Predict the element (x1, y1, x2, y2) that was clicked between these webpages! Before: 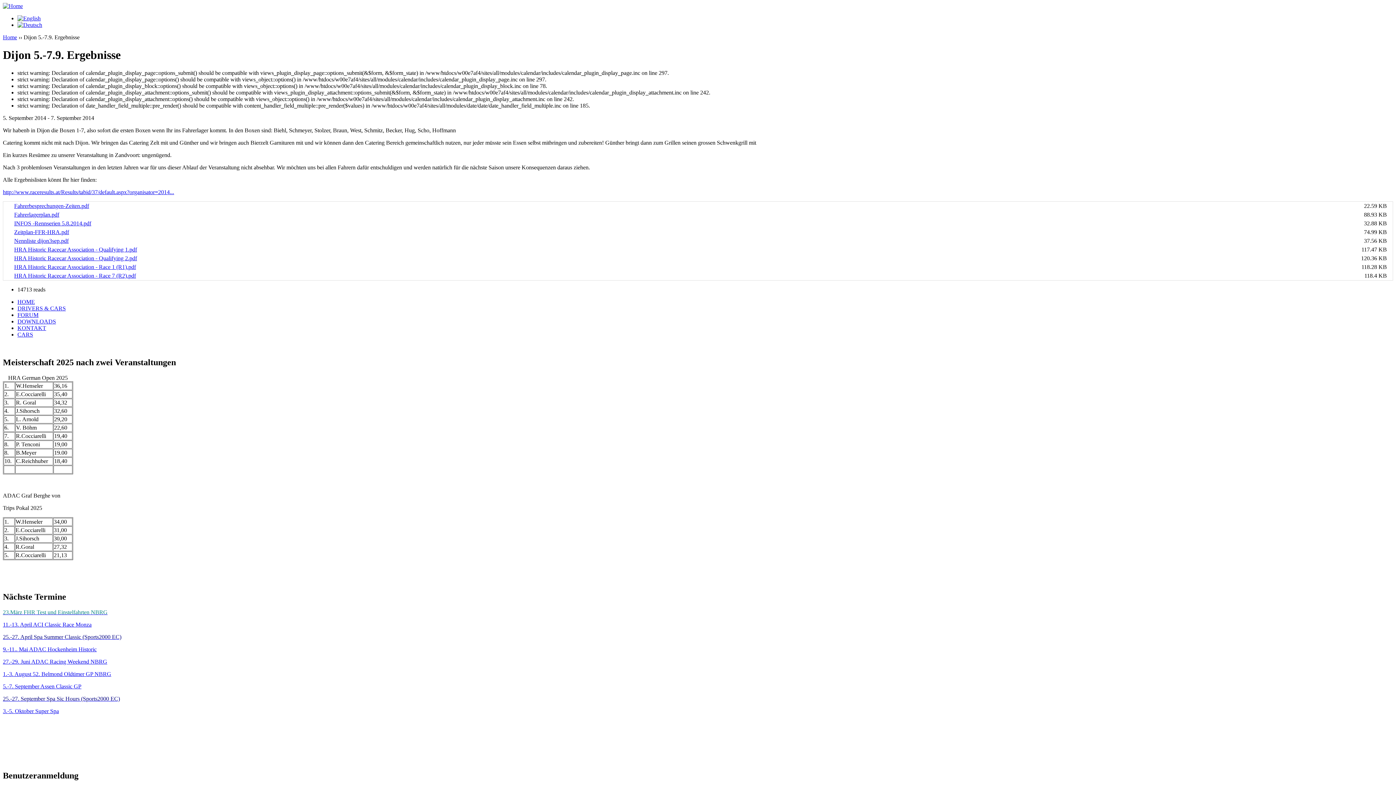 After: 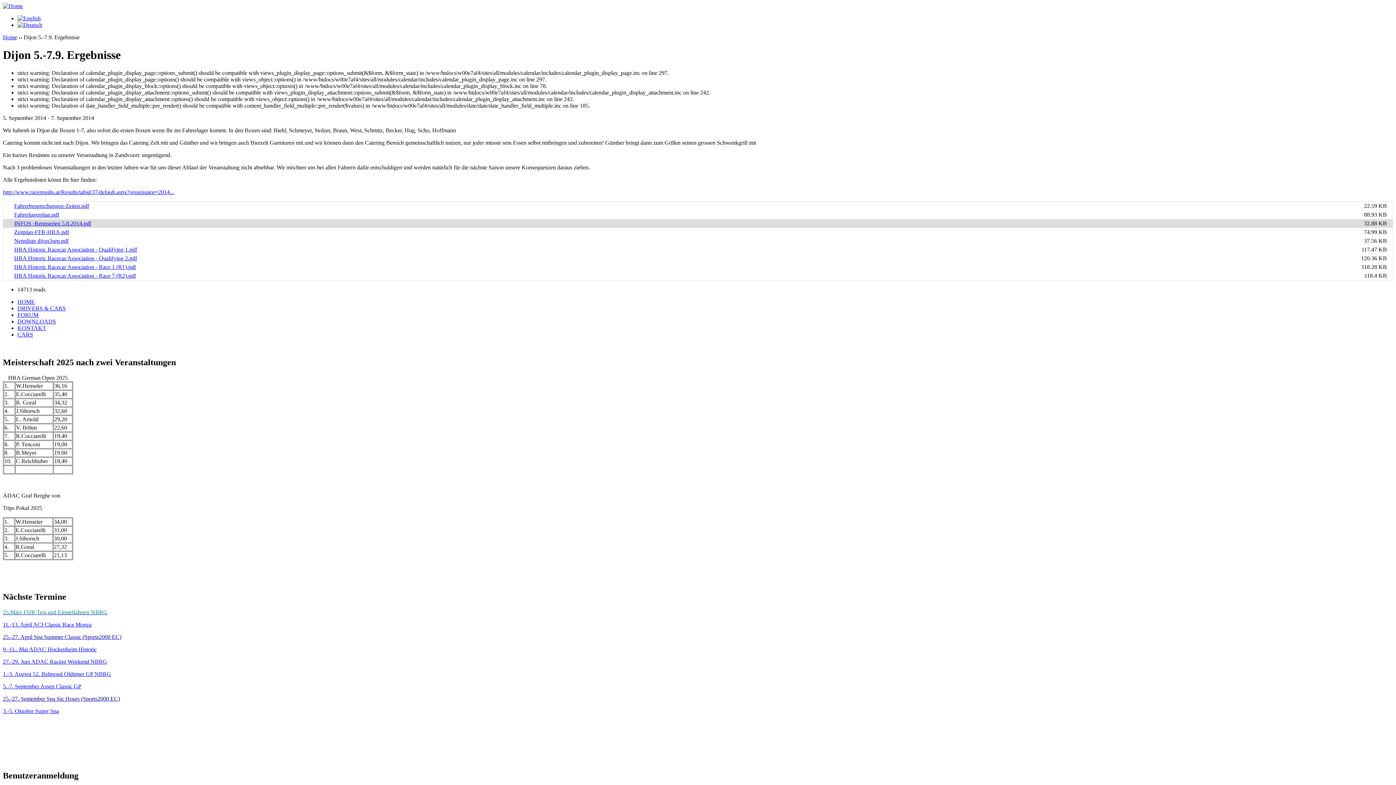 Action: bbox: (14, 220, 91, 226) label: INFOS -Rennserien 5.8.2014.pdf